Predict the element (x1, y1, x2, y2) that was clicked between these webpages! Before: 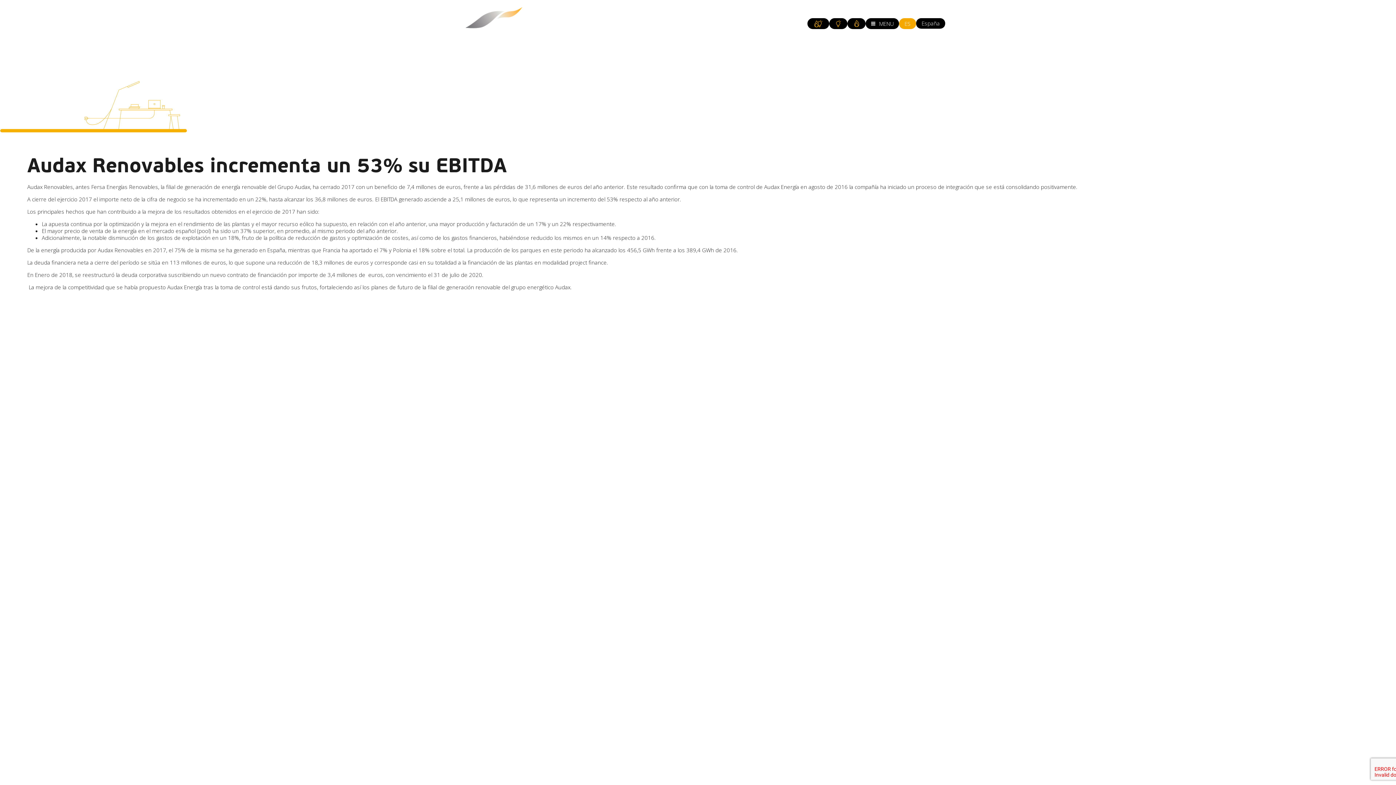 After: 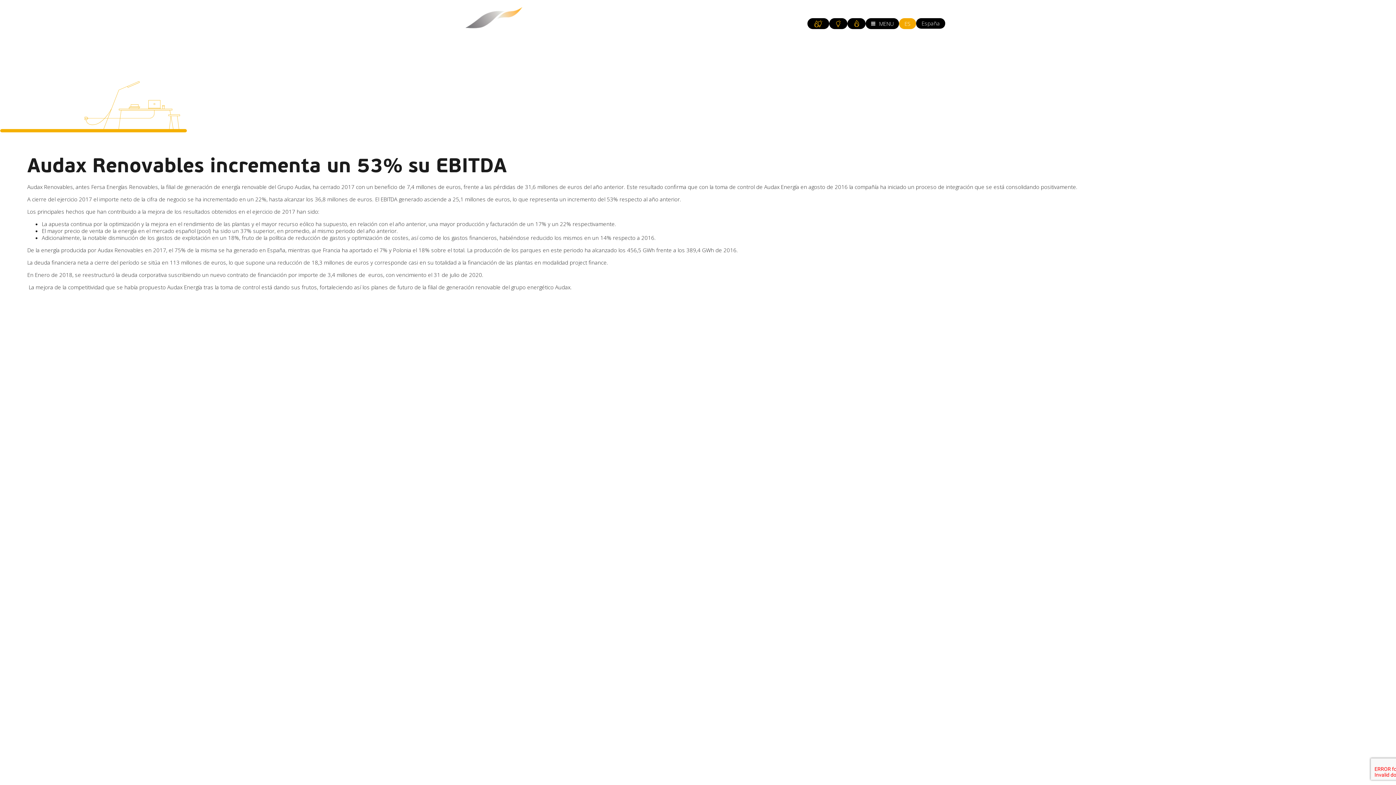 Action: bbox: (904, 20, 910, 27) label: ES